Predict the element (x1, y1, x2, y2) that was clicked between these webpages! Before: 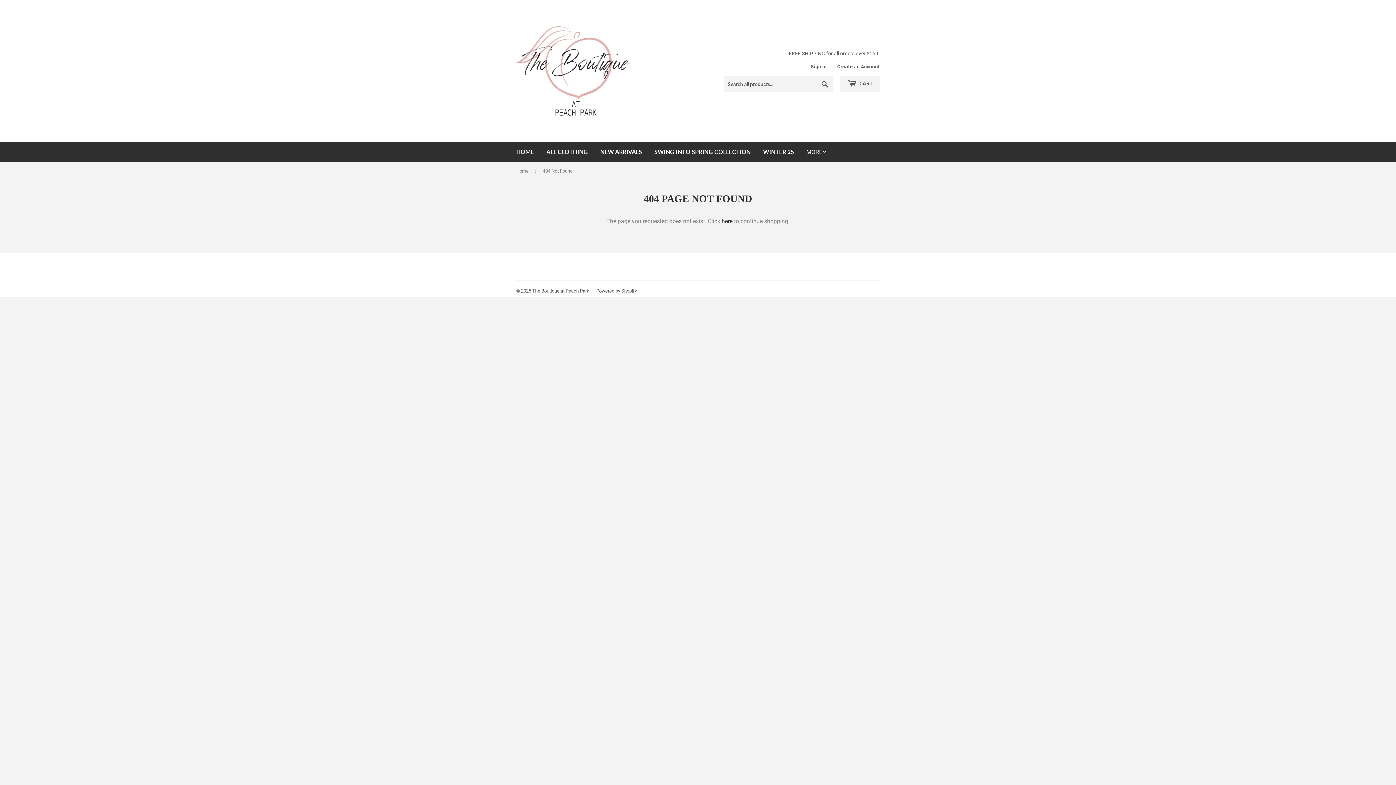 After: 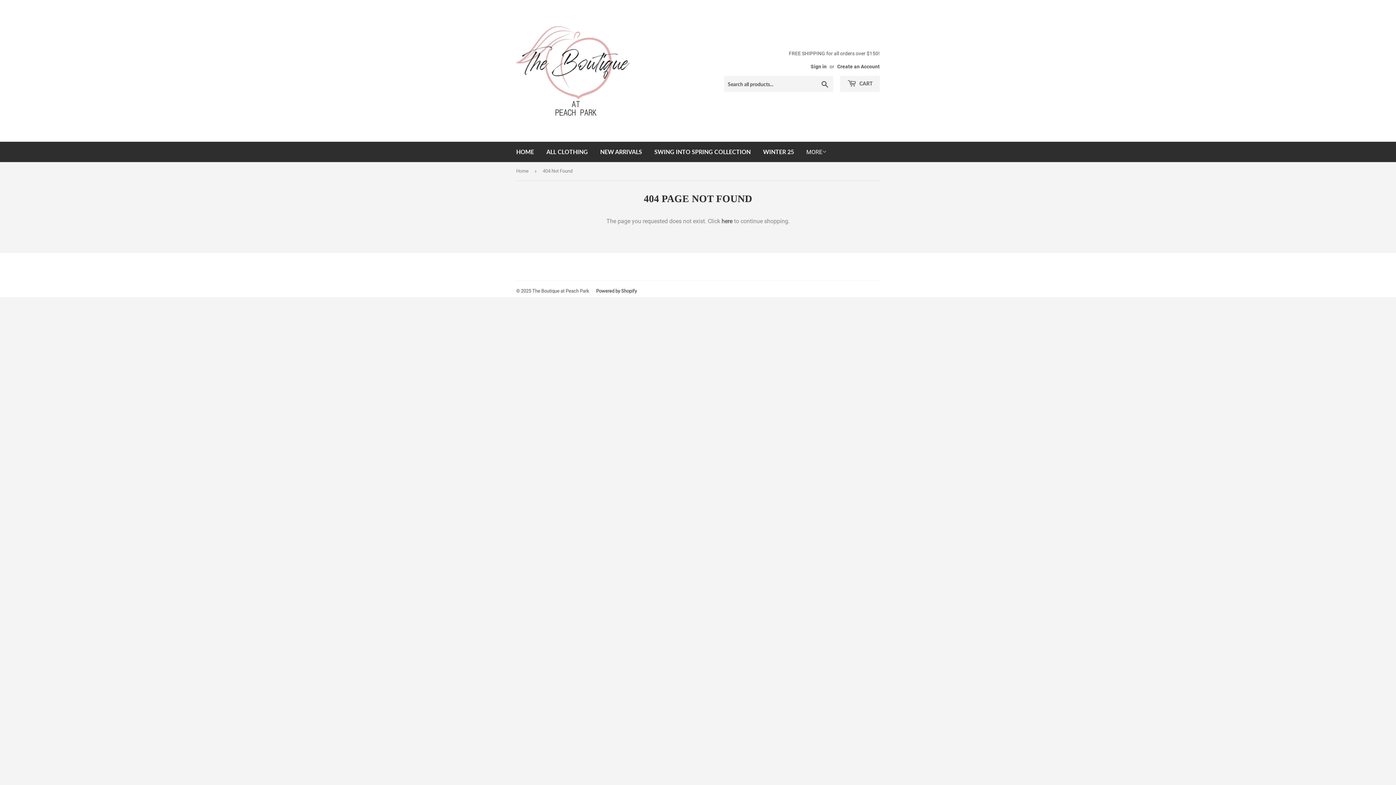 Action: label: Powered by Shopify bbox: (596, 288, 637, 293)